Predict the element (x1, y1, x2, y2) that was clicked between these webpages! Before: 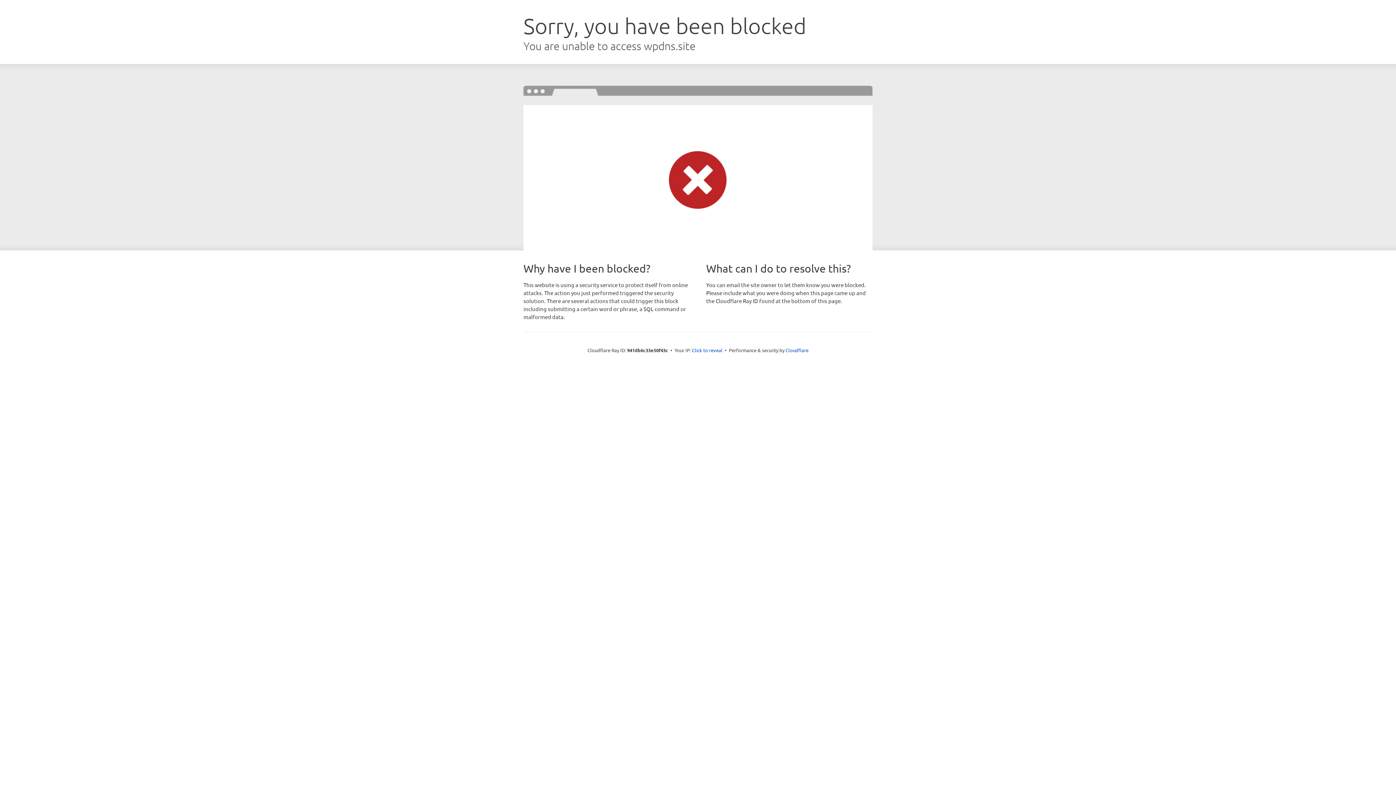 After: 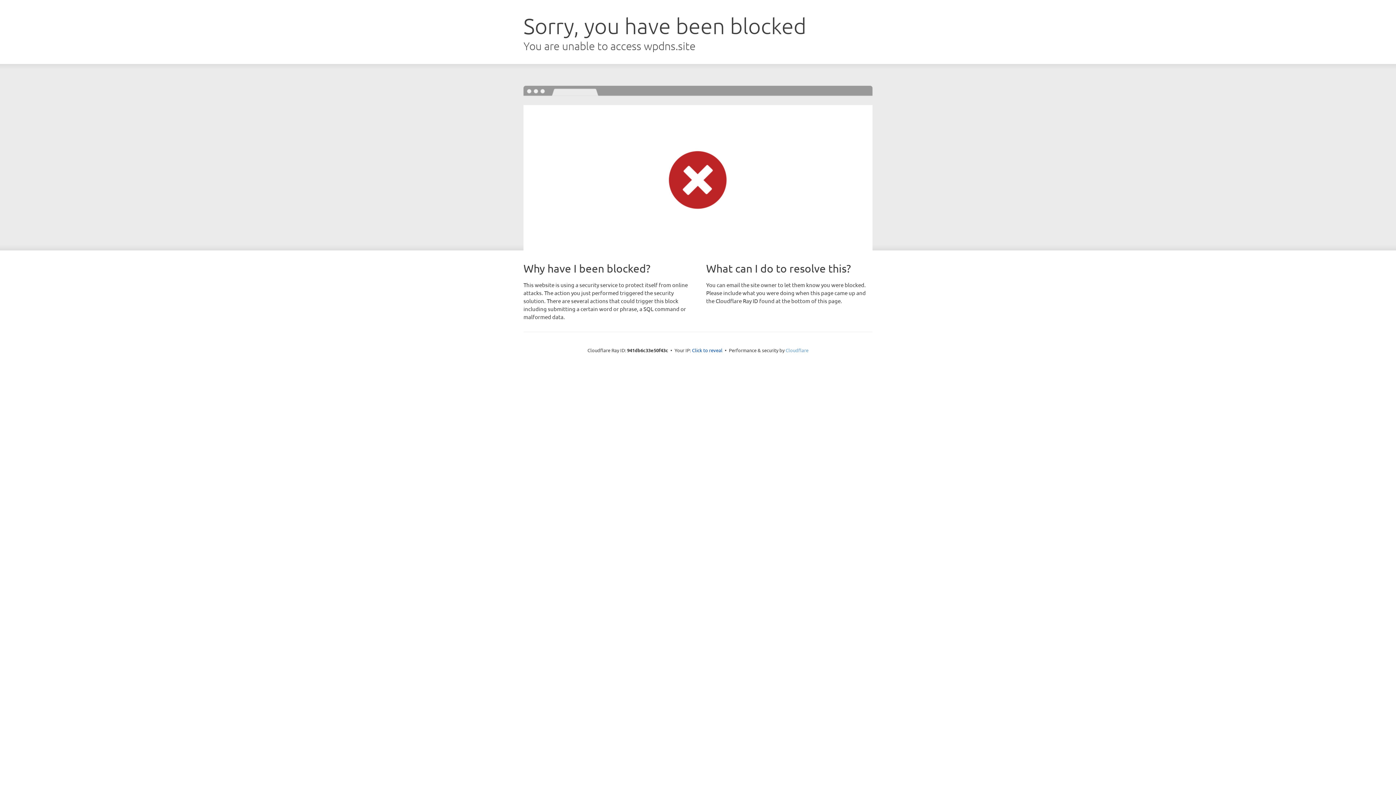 Action: bbox: (785, 347, 808, 353) label: Cloudflare